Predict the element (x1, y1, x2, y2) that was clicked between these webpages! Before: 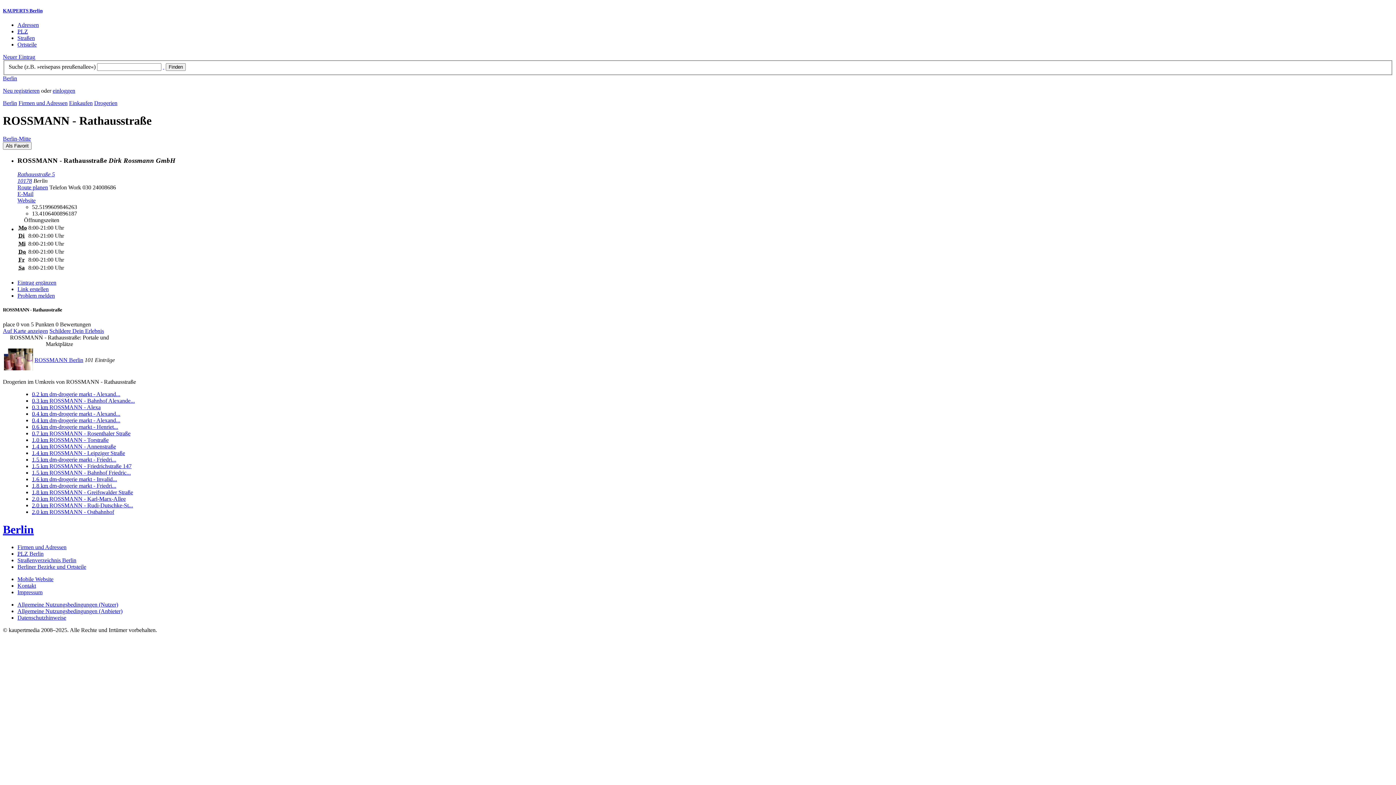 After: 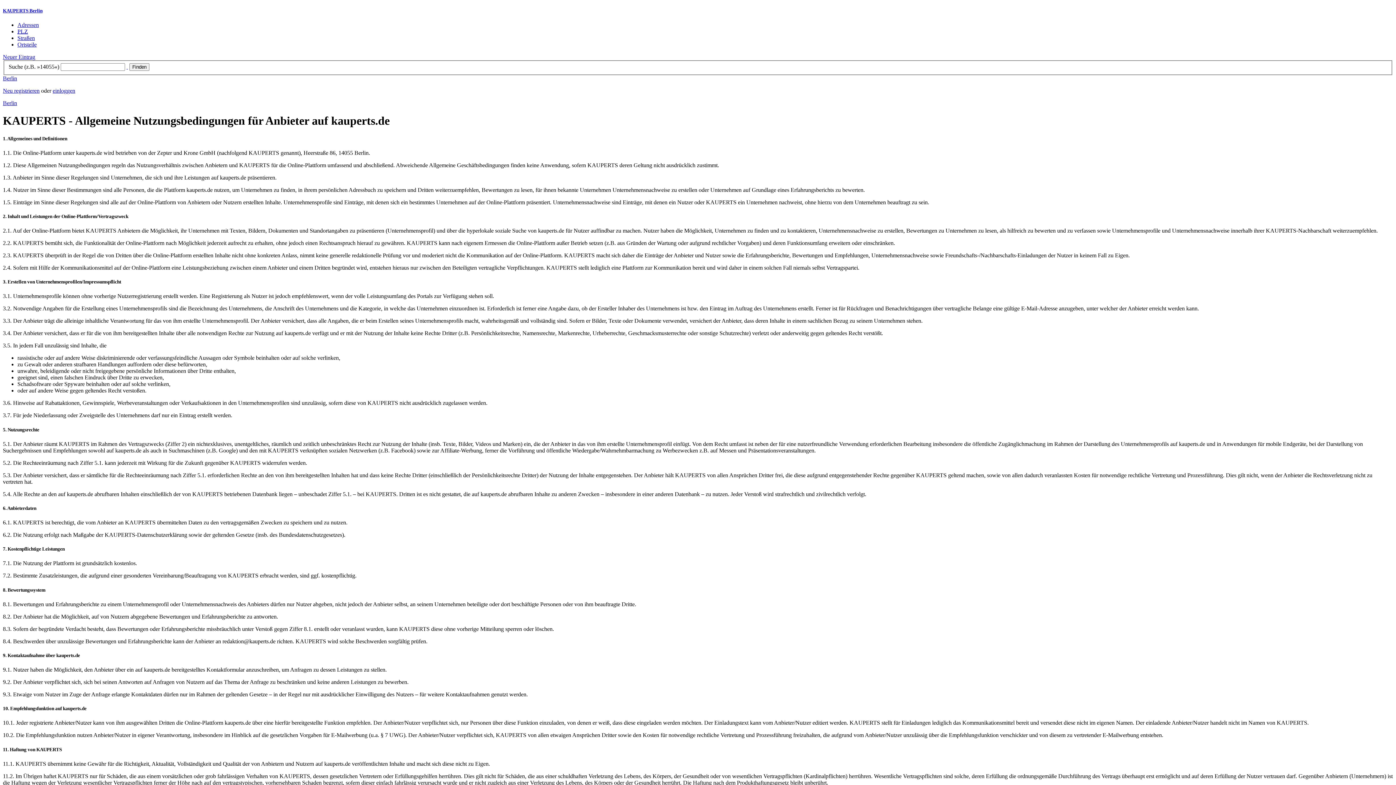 Action: bbox: (17, 608, 122, 614) label: Allgemeine Nutzungsbedingungen (Anbieter)